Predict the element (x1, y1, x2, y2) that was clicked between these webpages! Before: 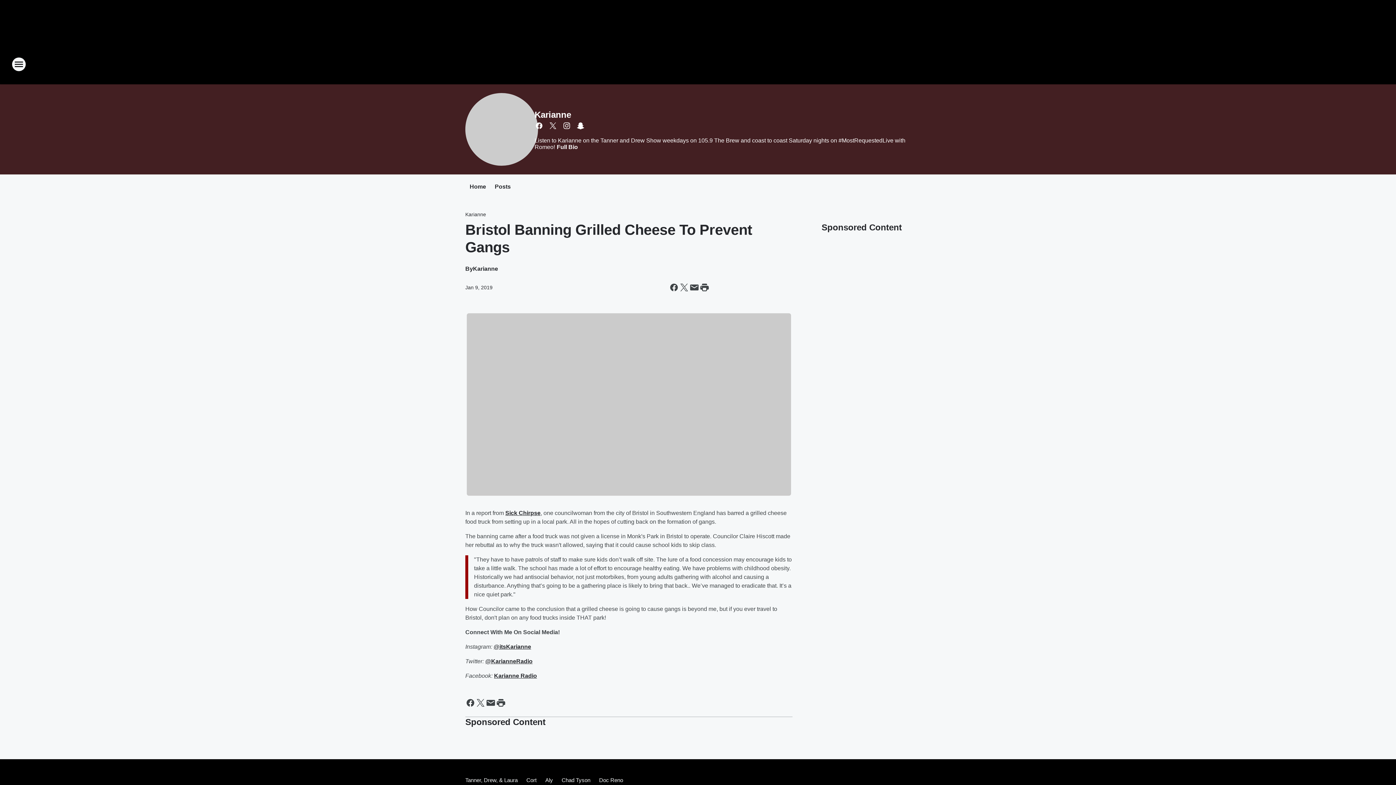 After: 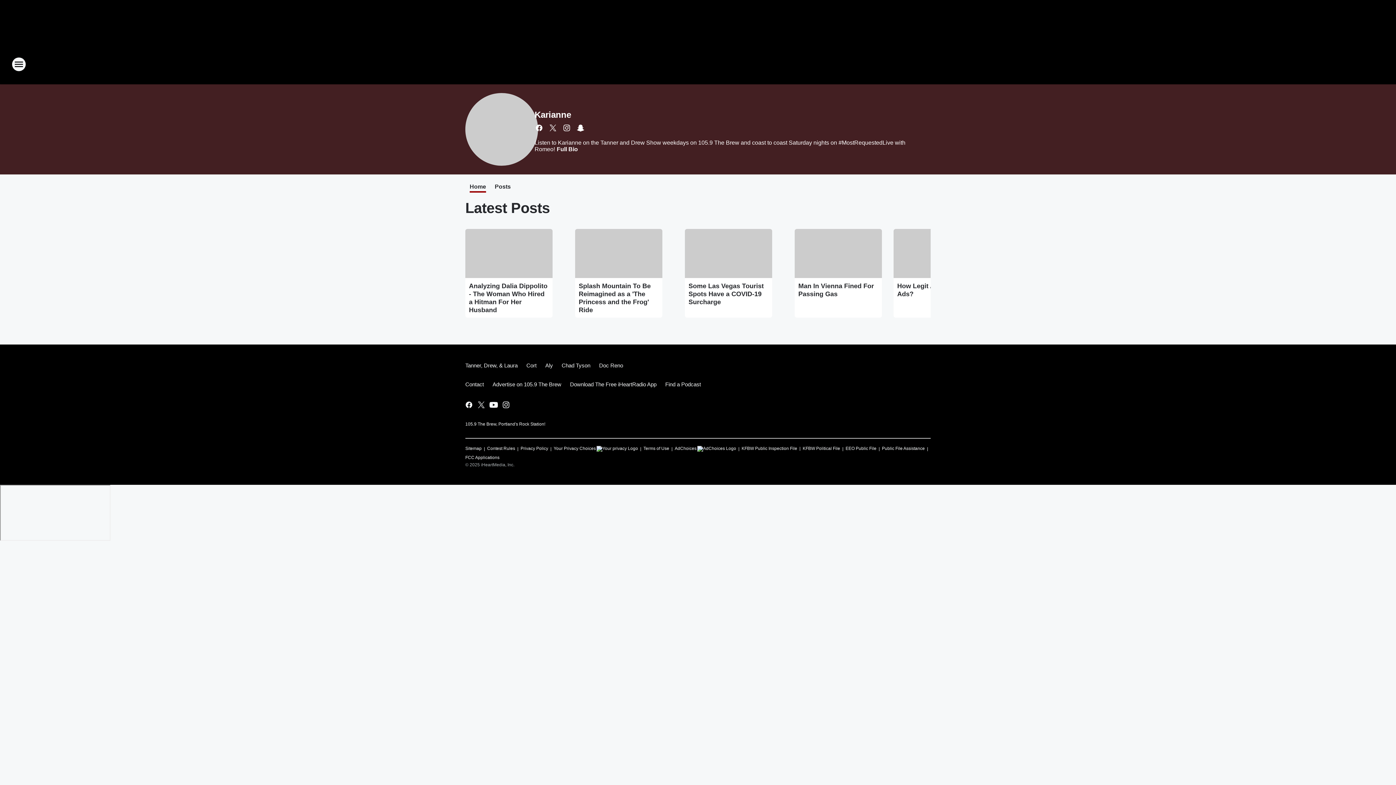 Action: bbox: (534, 109, 571, 119) label: Karianne